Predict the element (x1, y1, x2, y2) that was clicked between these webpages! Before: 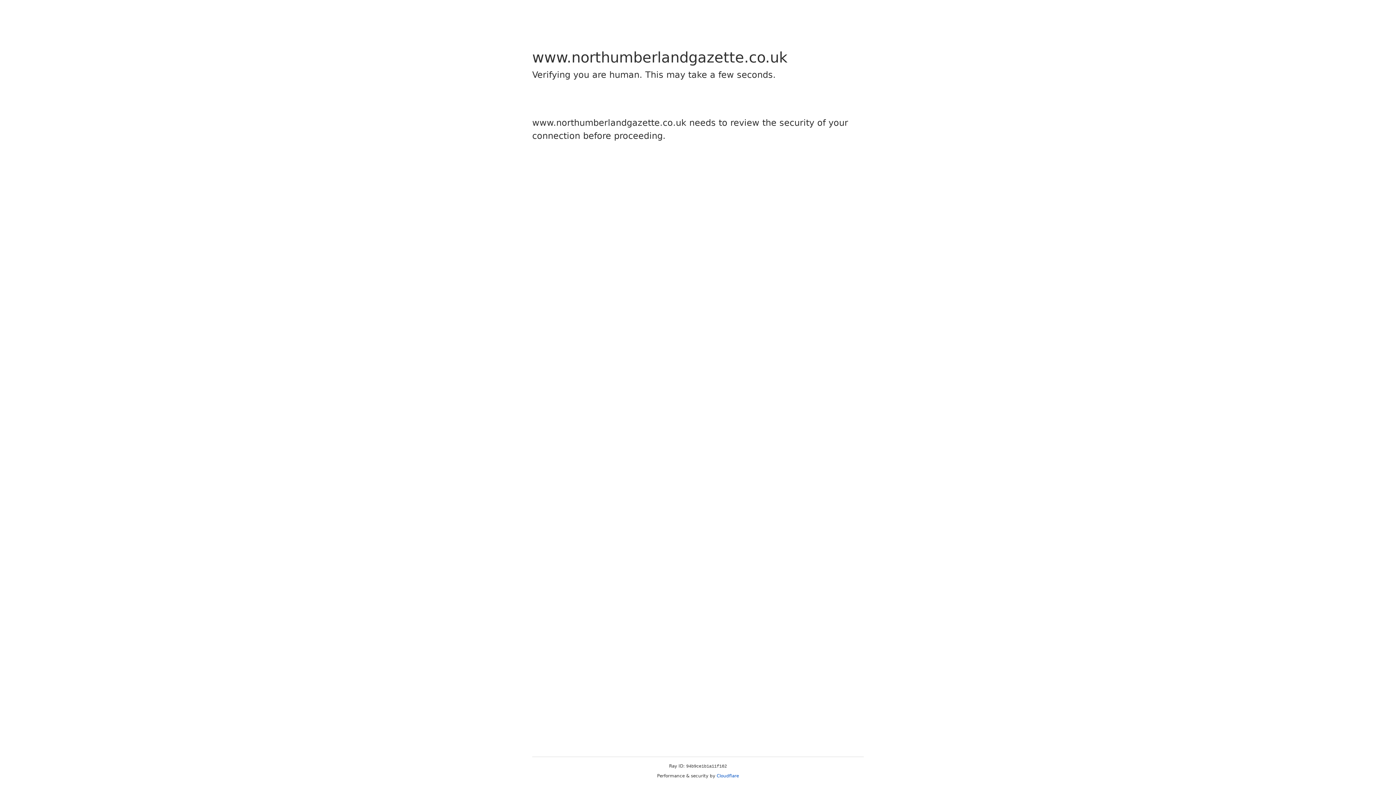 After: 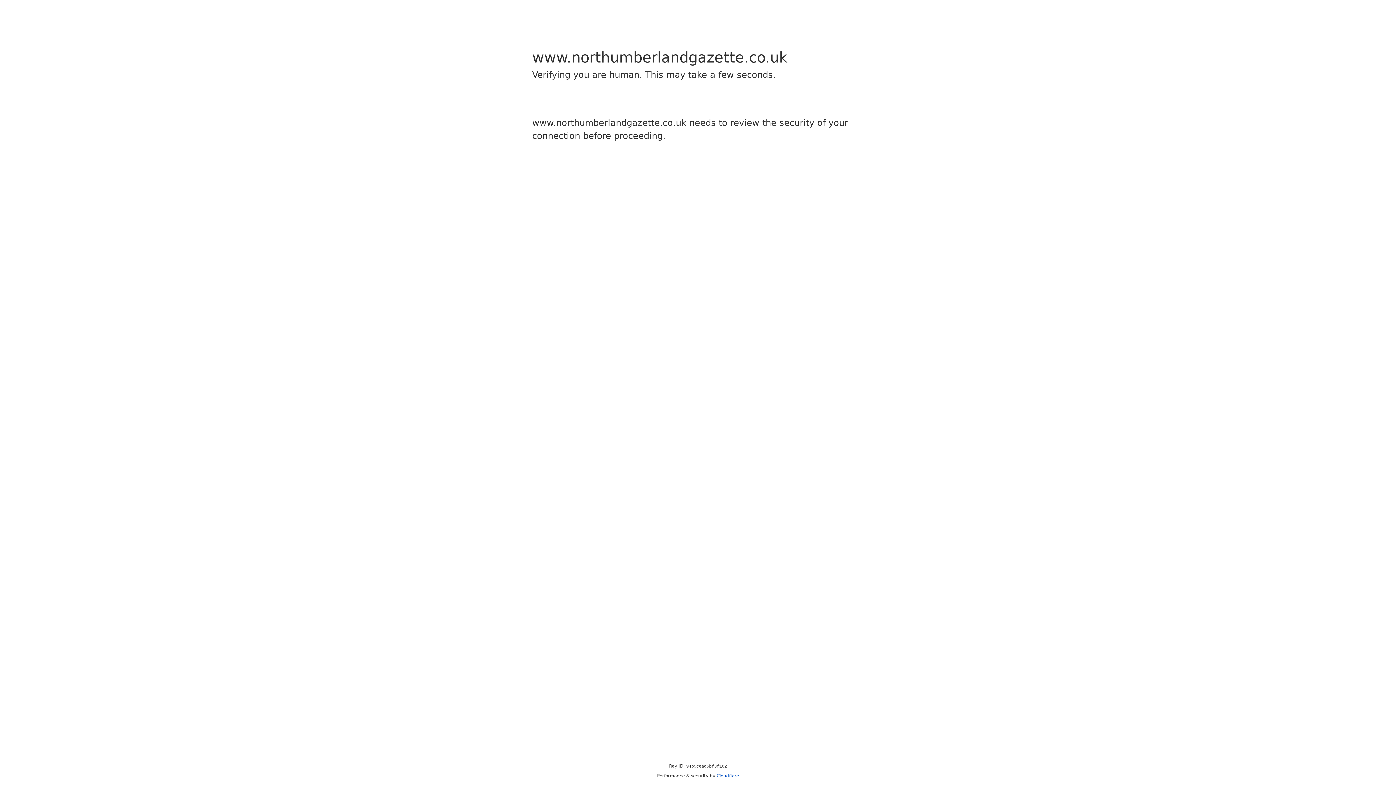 Action: bbox: (716, 773, 739, 778) label: Cloudflare